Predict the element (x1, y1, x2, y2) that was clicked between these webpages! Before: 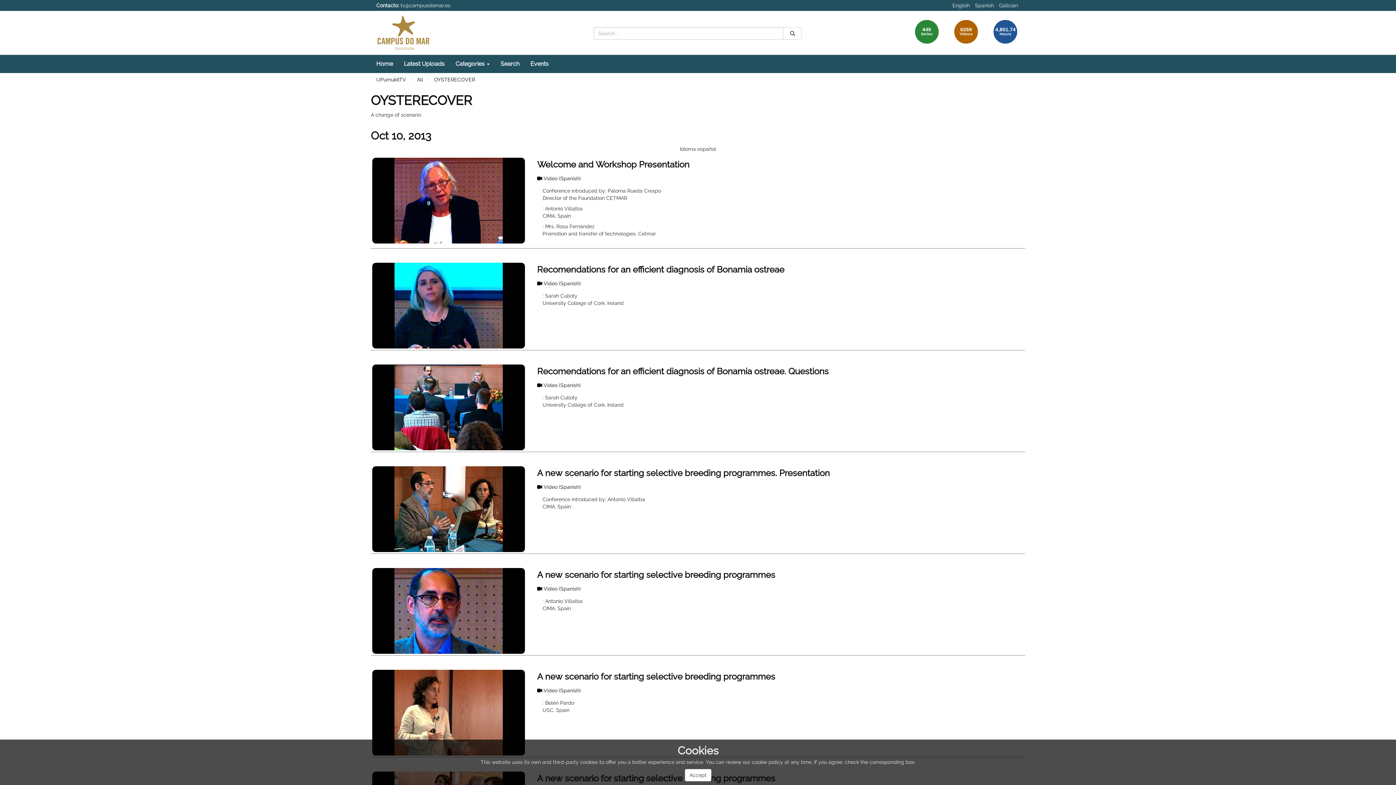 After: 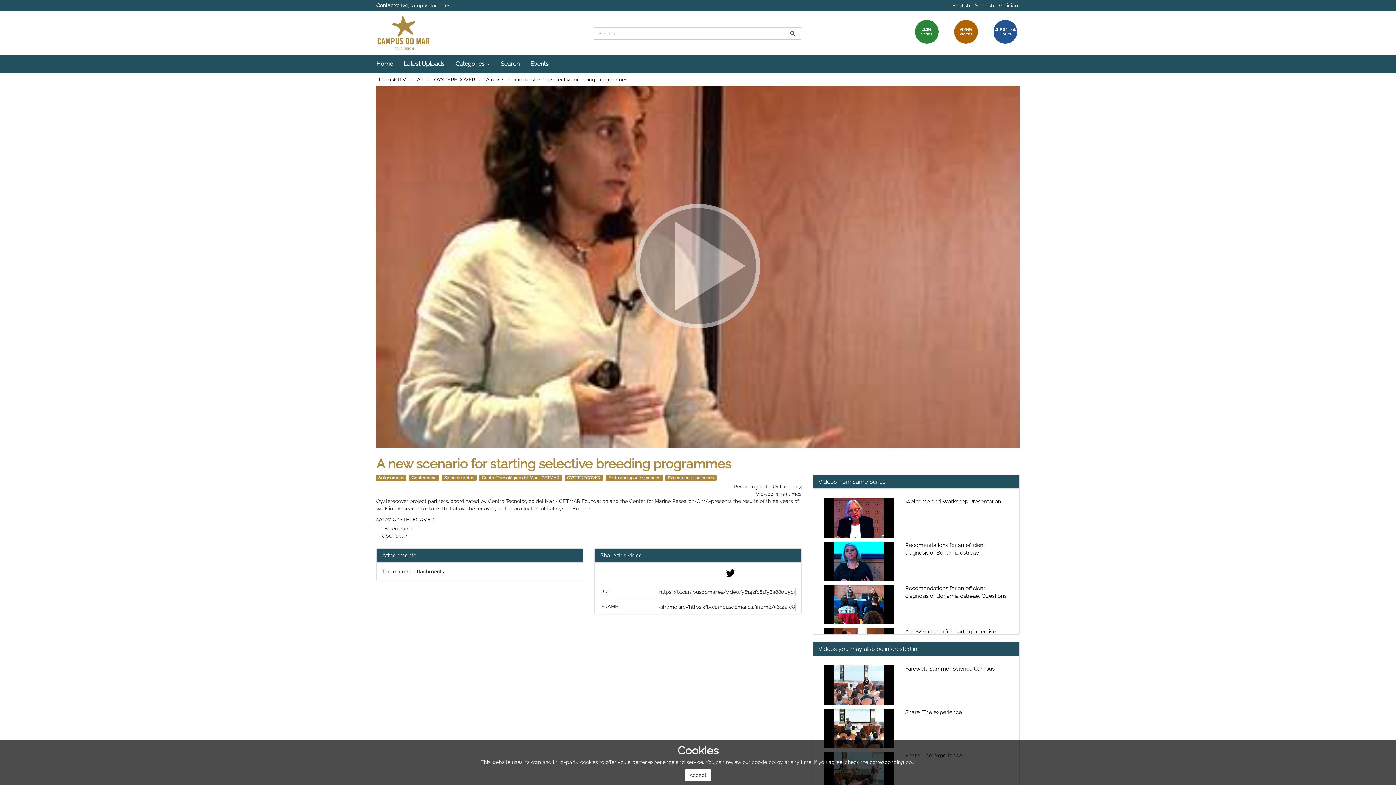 Action: bbox: (537, 687, 580, 693) label:  Video (Spanish)